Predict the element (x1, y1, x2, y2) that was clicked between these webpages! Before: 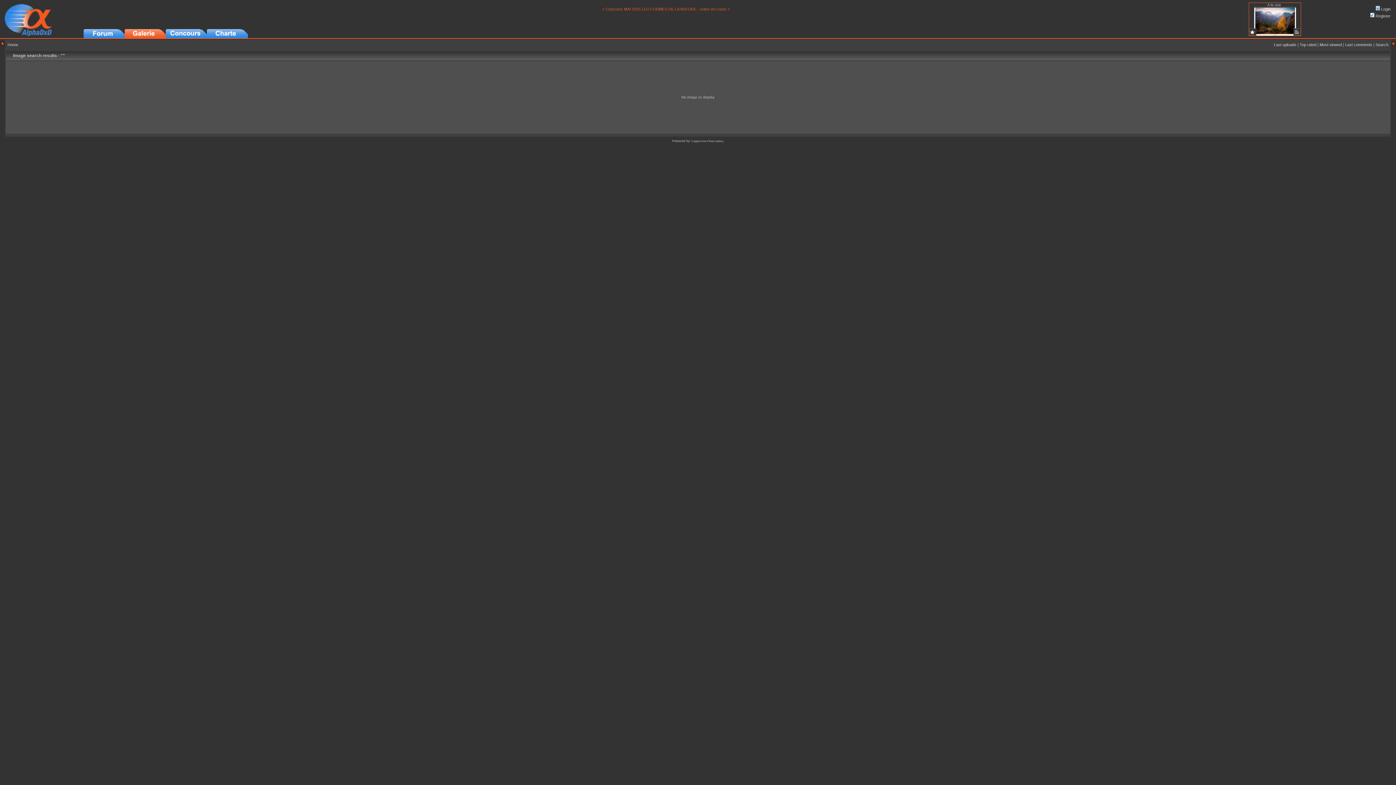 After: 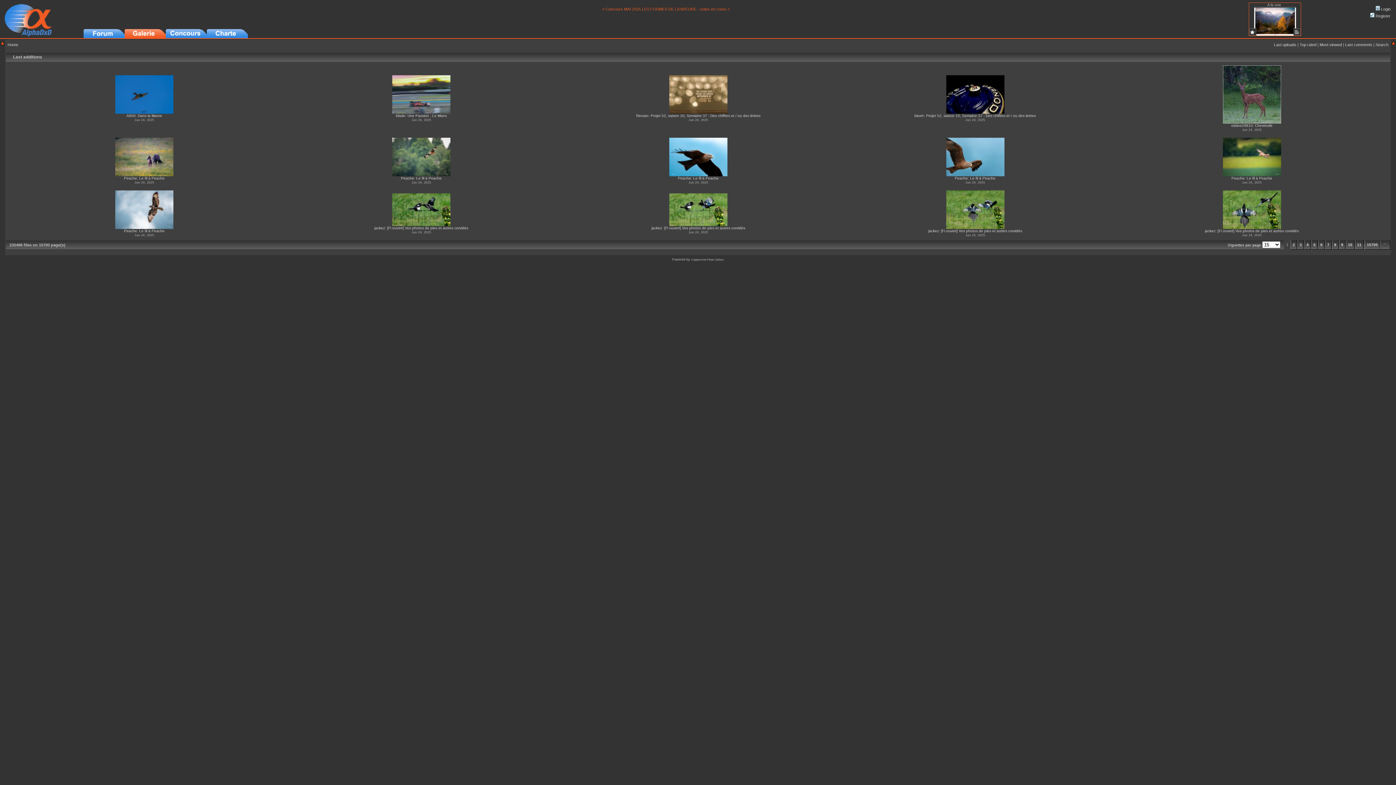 Action: label: Last uploads bbox: (1274, 42, 1296, 46)